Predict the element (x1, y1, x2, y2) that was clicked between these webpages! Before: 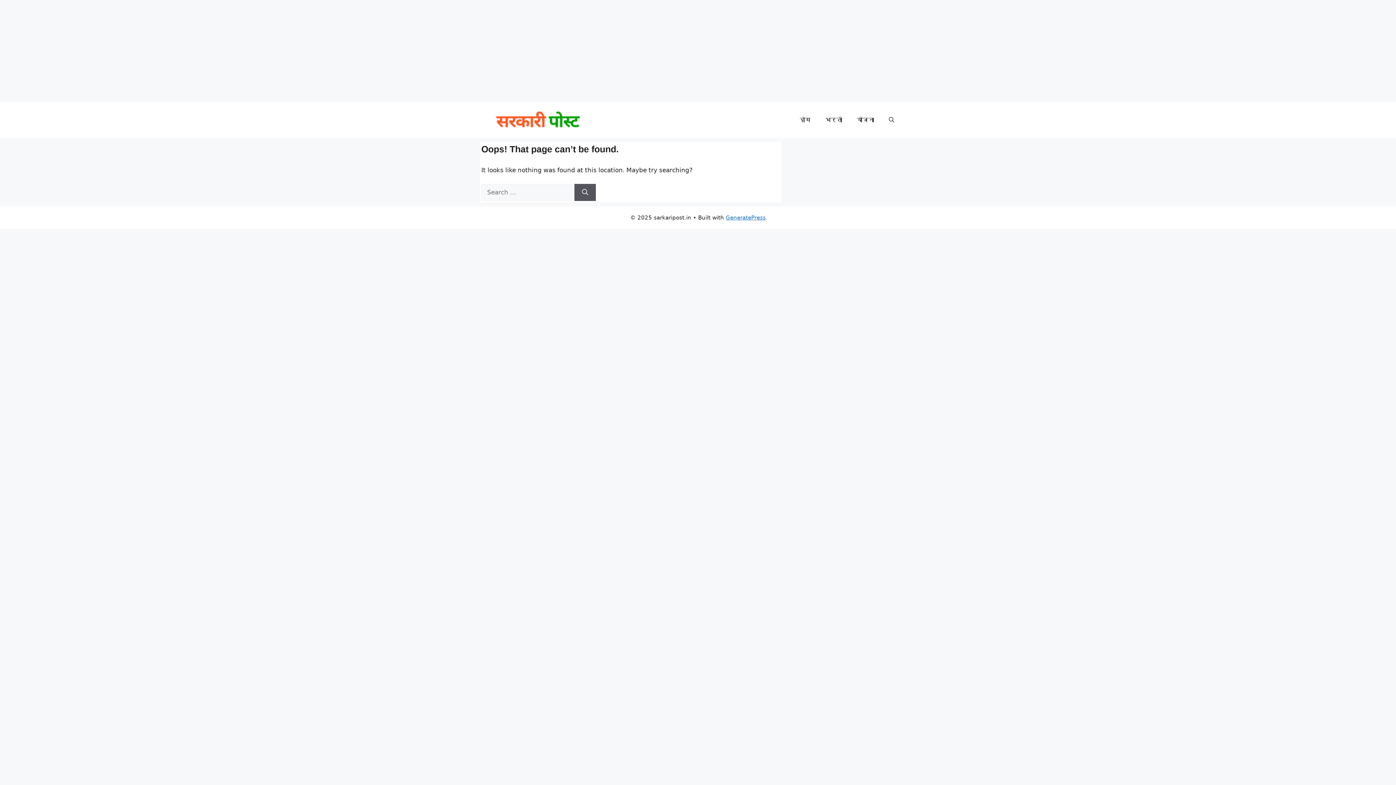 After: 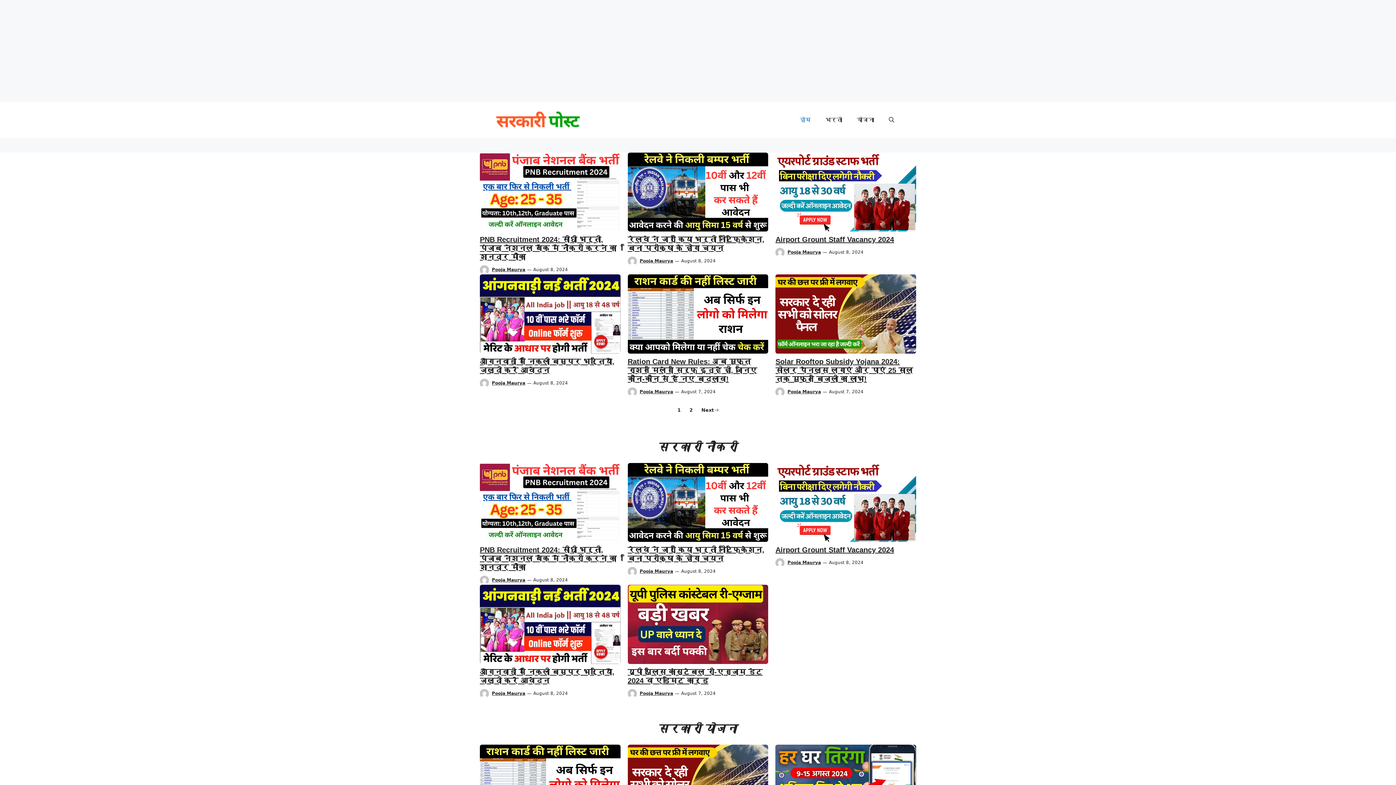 Action: label: होम bbox: (792, 109, 818, 130)